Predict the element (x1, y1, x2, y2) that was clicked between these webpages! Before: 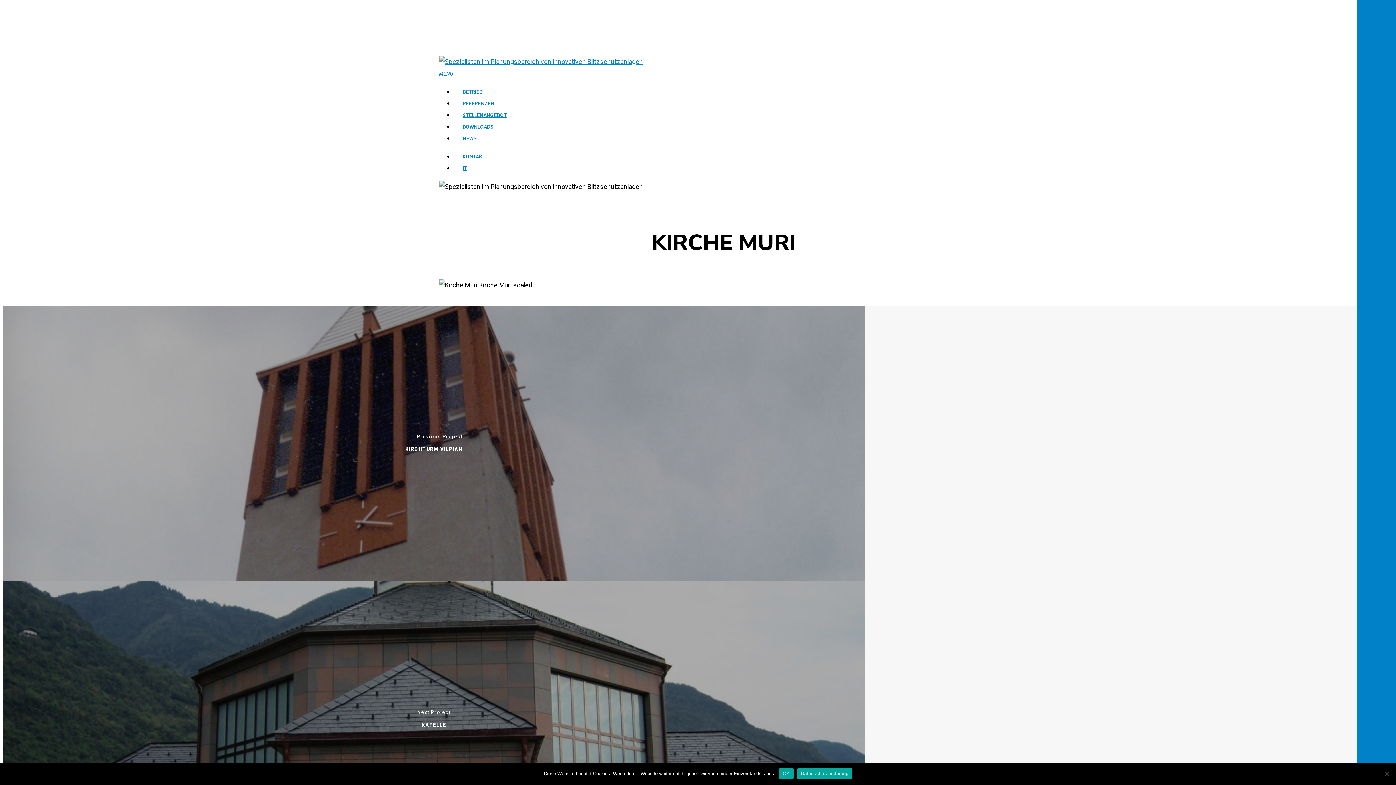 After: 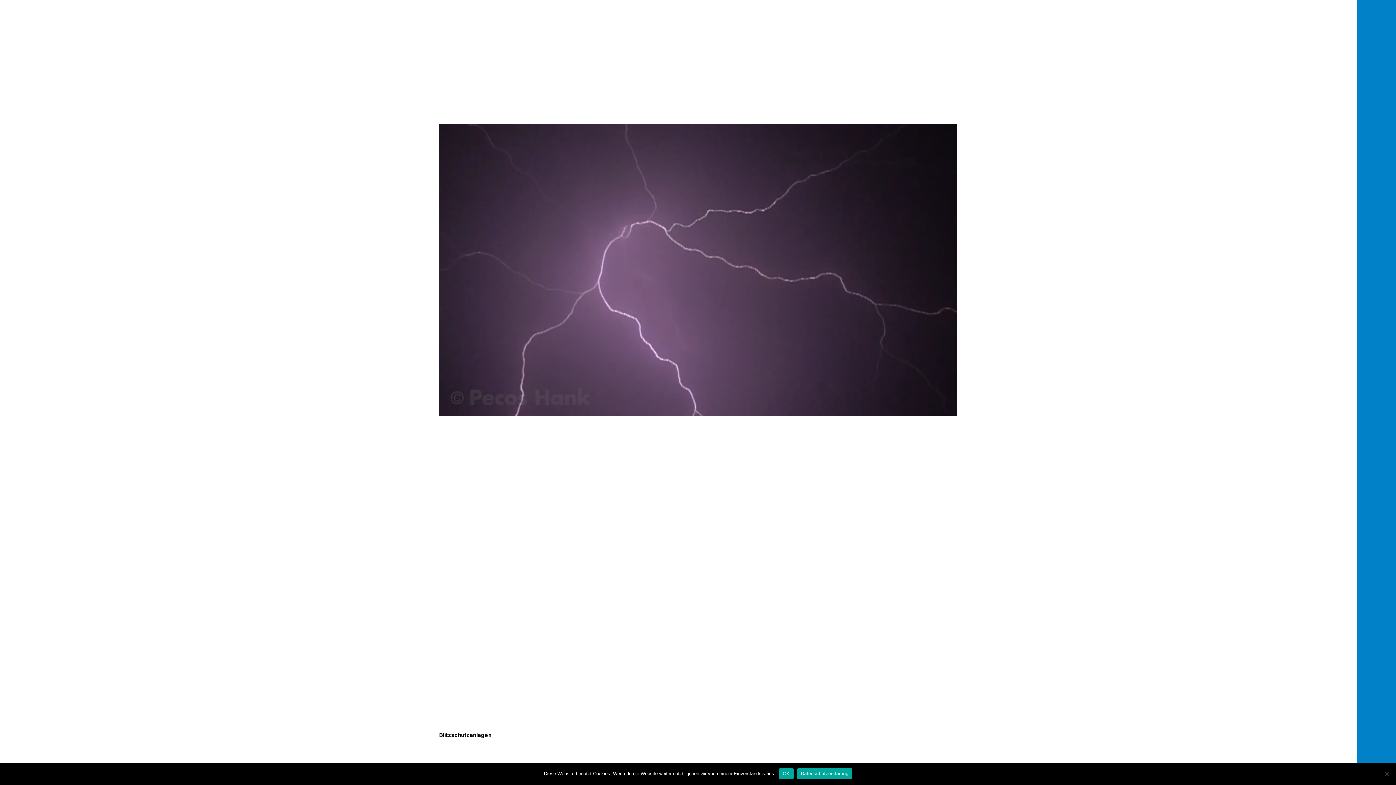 Action: bbox: (439, 57, 643, 65)